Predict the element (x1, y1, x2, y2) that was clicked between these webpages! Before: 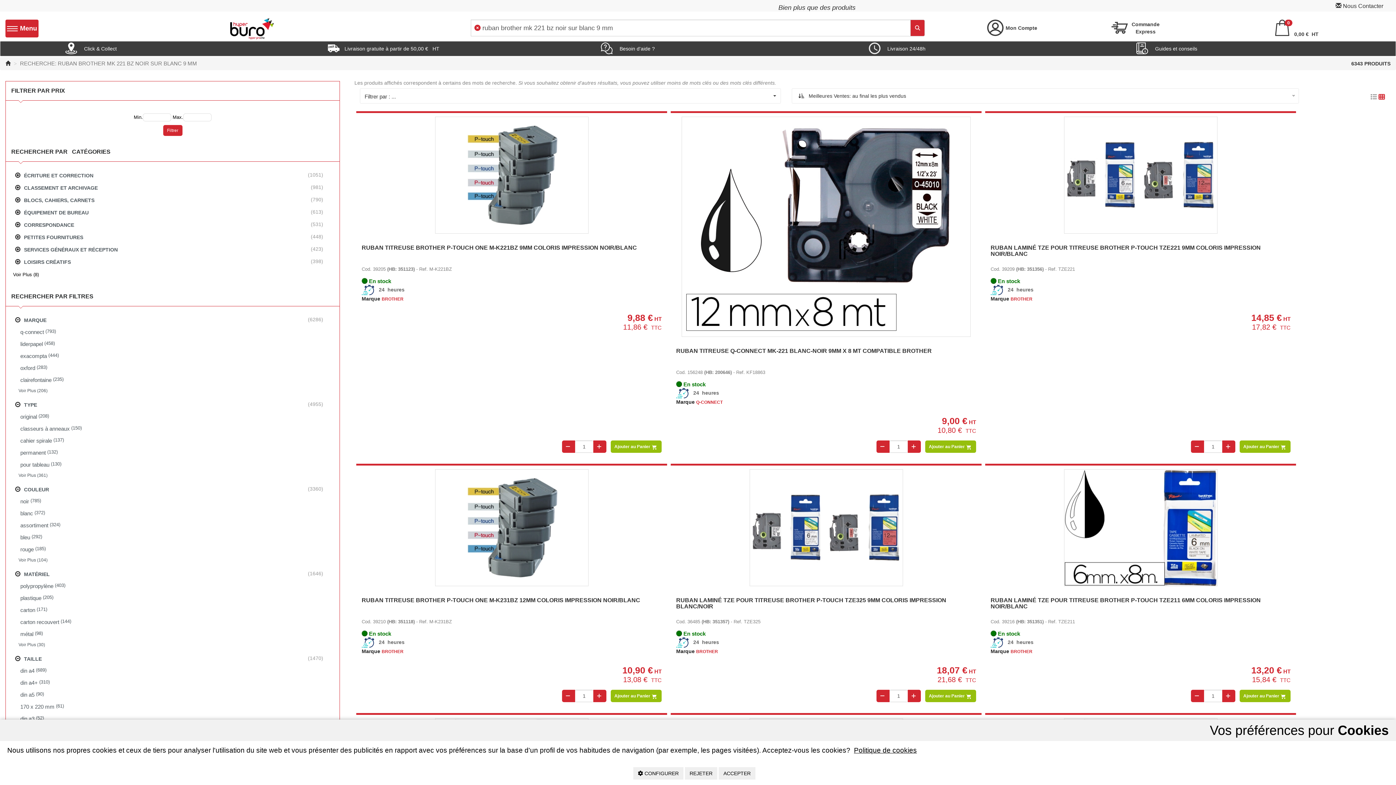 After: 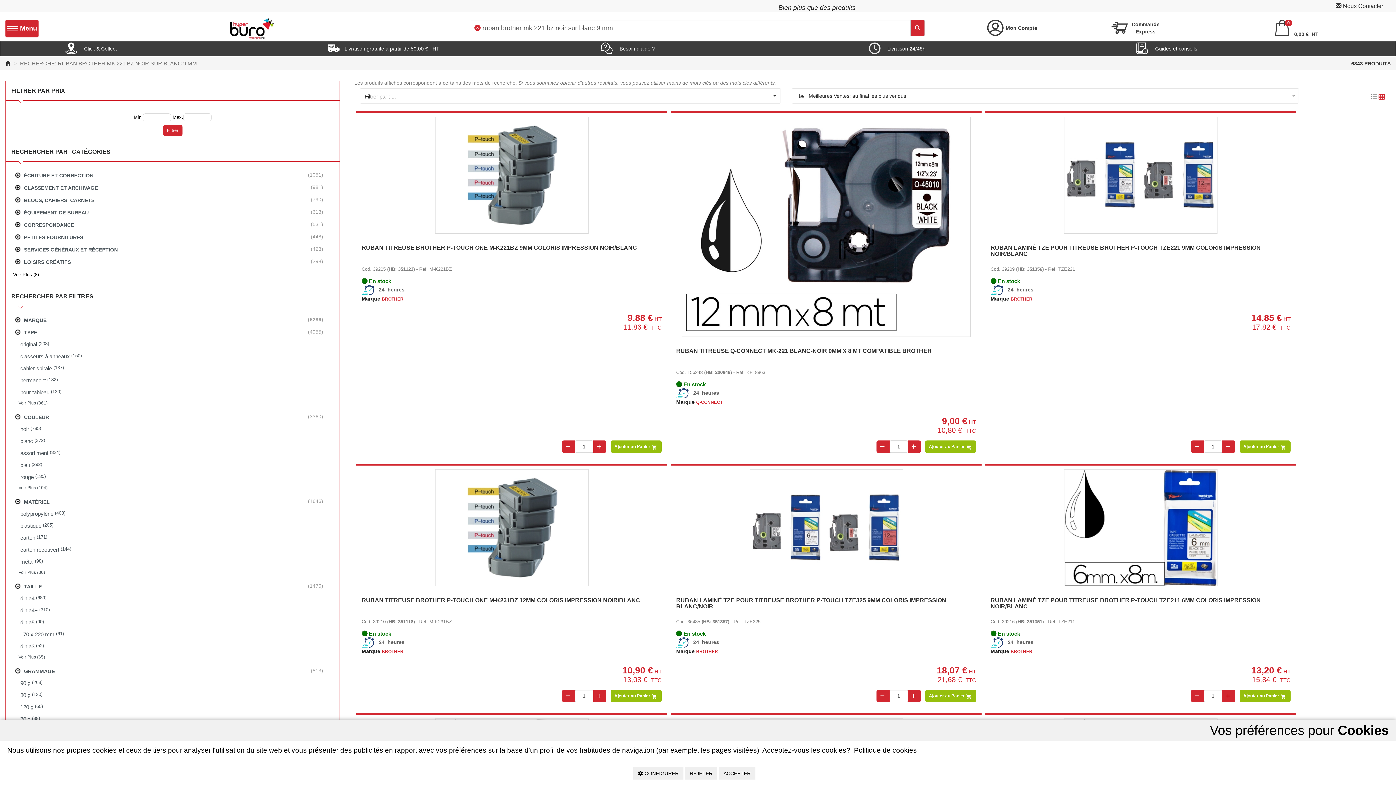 Action: label: MARQUE
 (6286) bbox: (11, 313, 334, 326)